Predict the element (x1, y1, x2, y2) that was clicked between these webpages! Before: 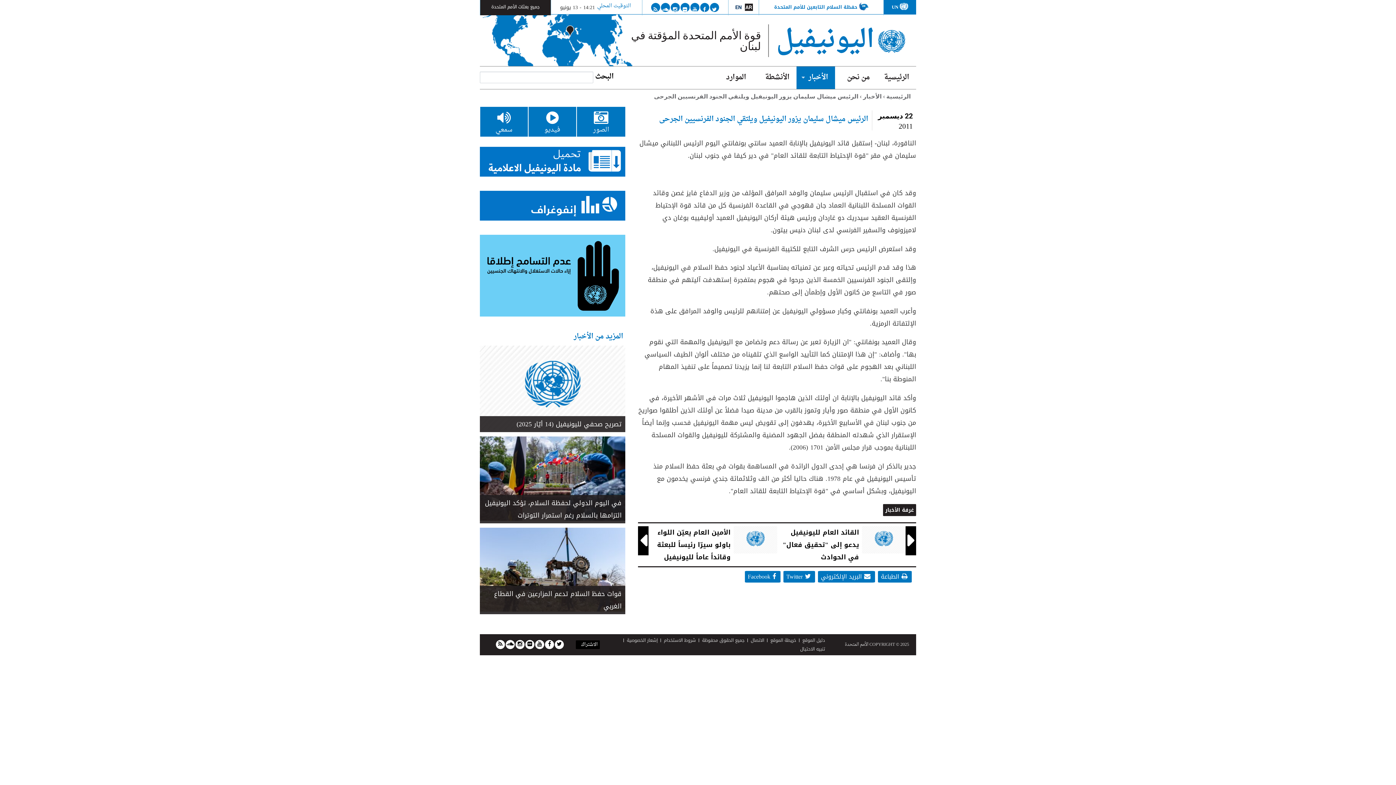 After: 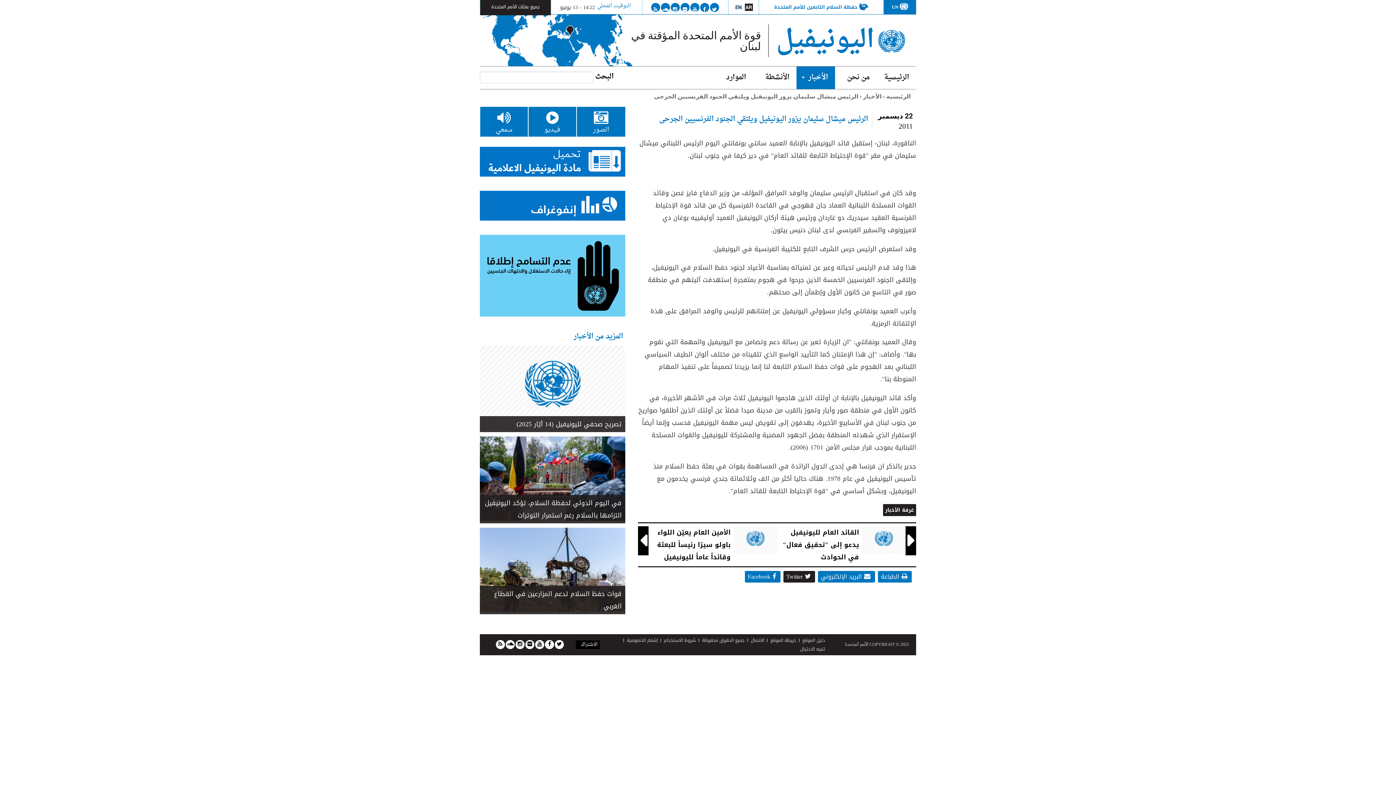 Action: bbox: (783, 571, 815, 582) label:  Twitter